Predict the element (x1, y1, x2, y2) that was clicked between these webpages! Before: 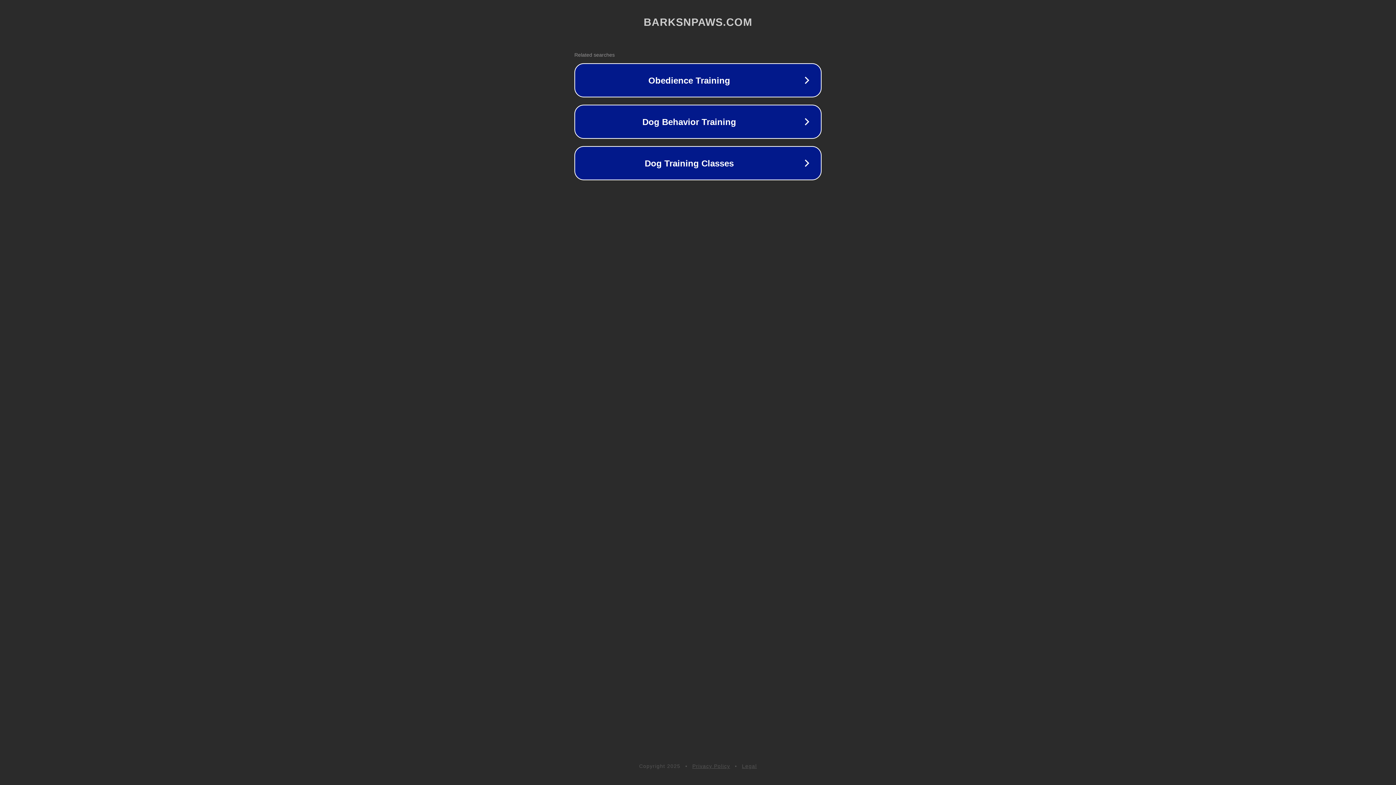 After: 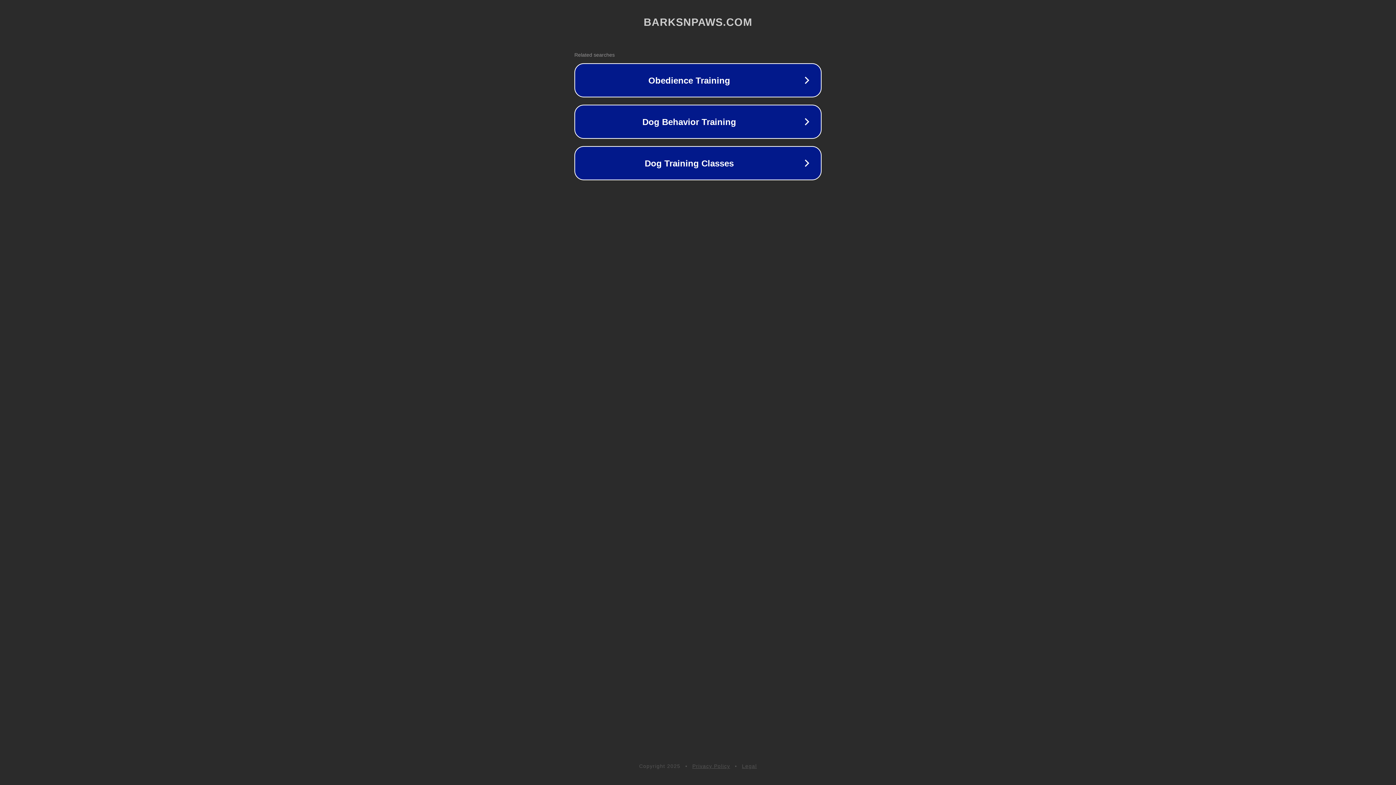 Action: label: Privacy Policy bbox: (692, 763, 730, 769)